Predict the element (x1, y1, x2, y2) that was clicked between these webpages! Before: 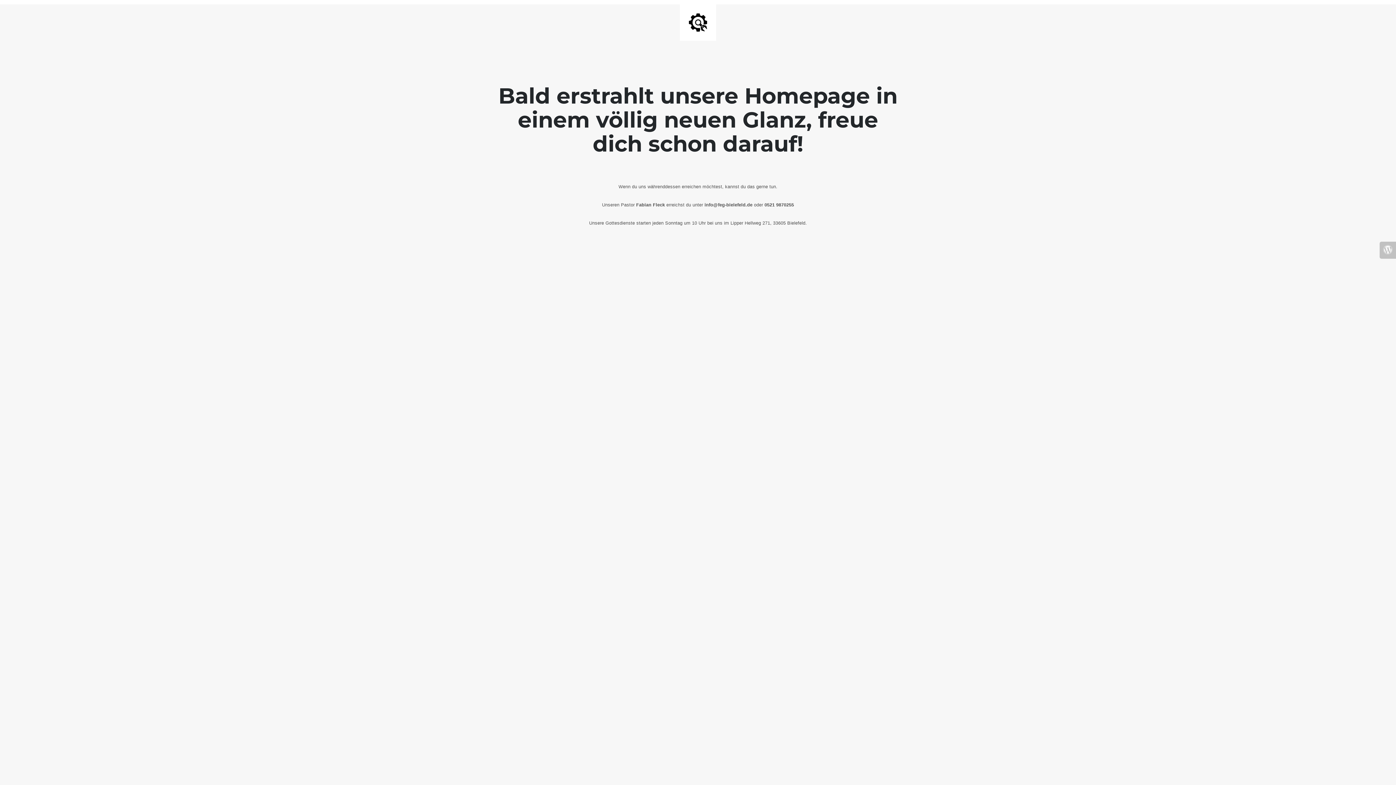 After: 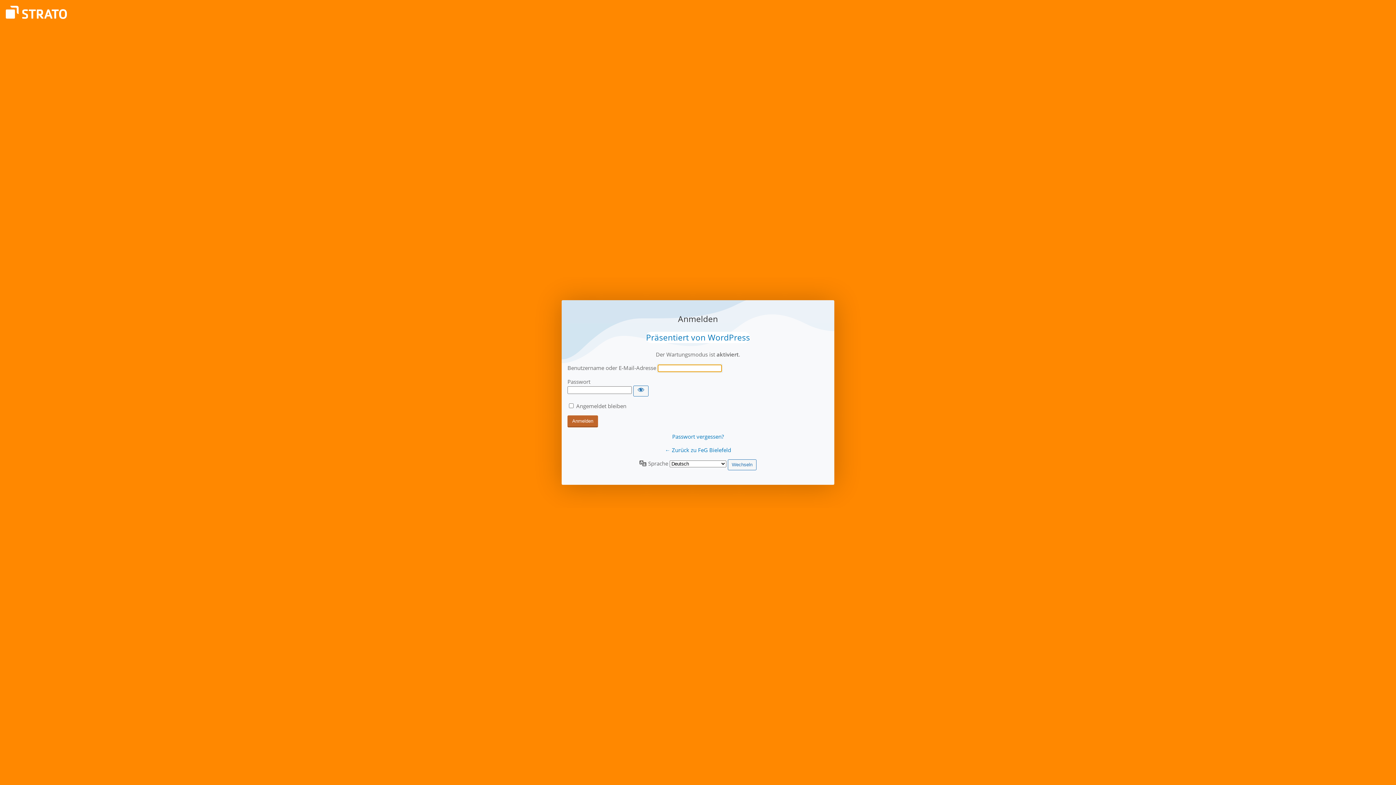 Action: bbox: (1380, 241, 1396, 258)